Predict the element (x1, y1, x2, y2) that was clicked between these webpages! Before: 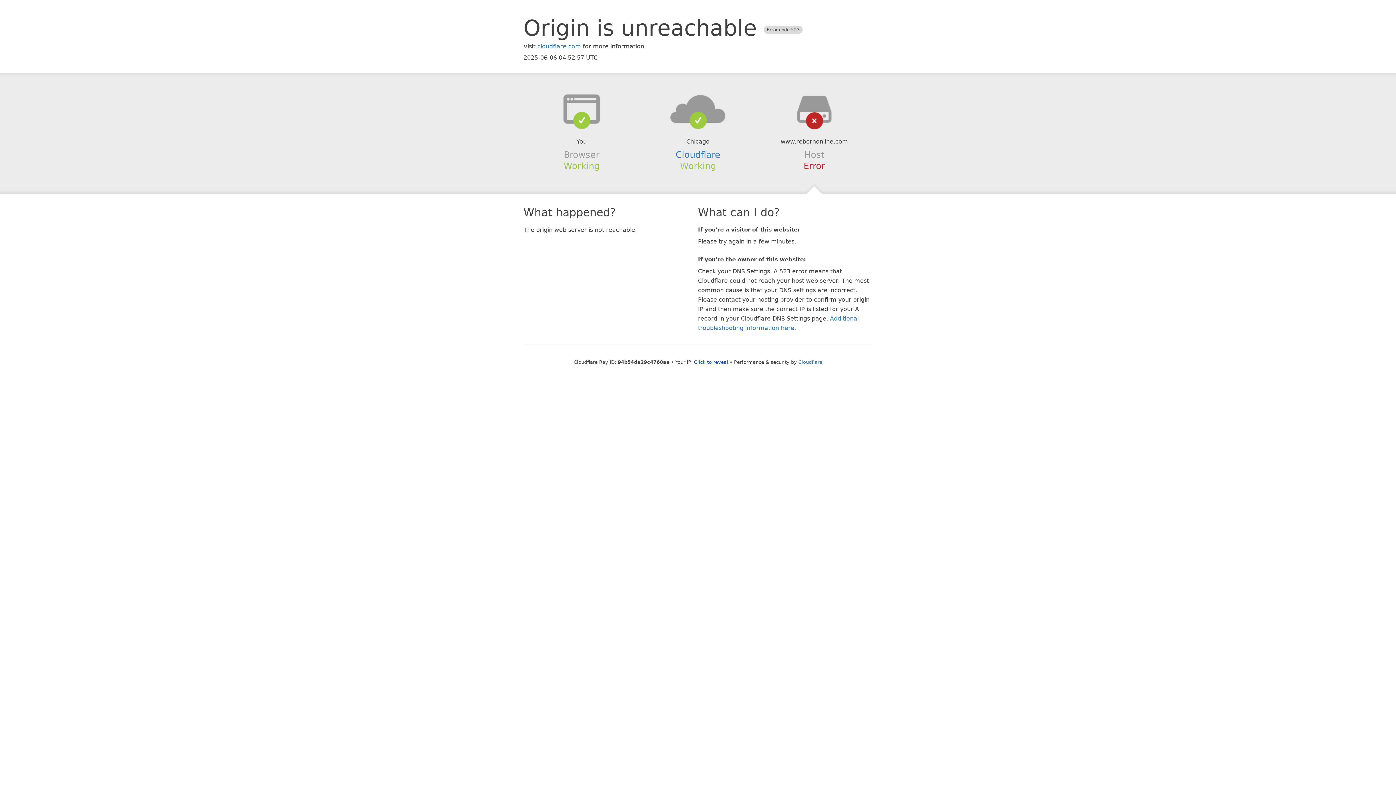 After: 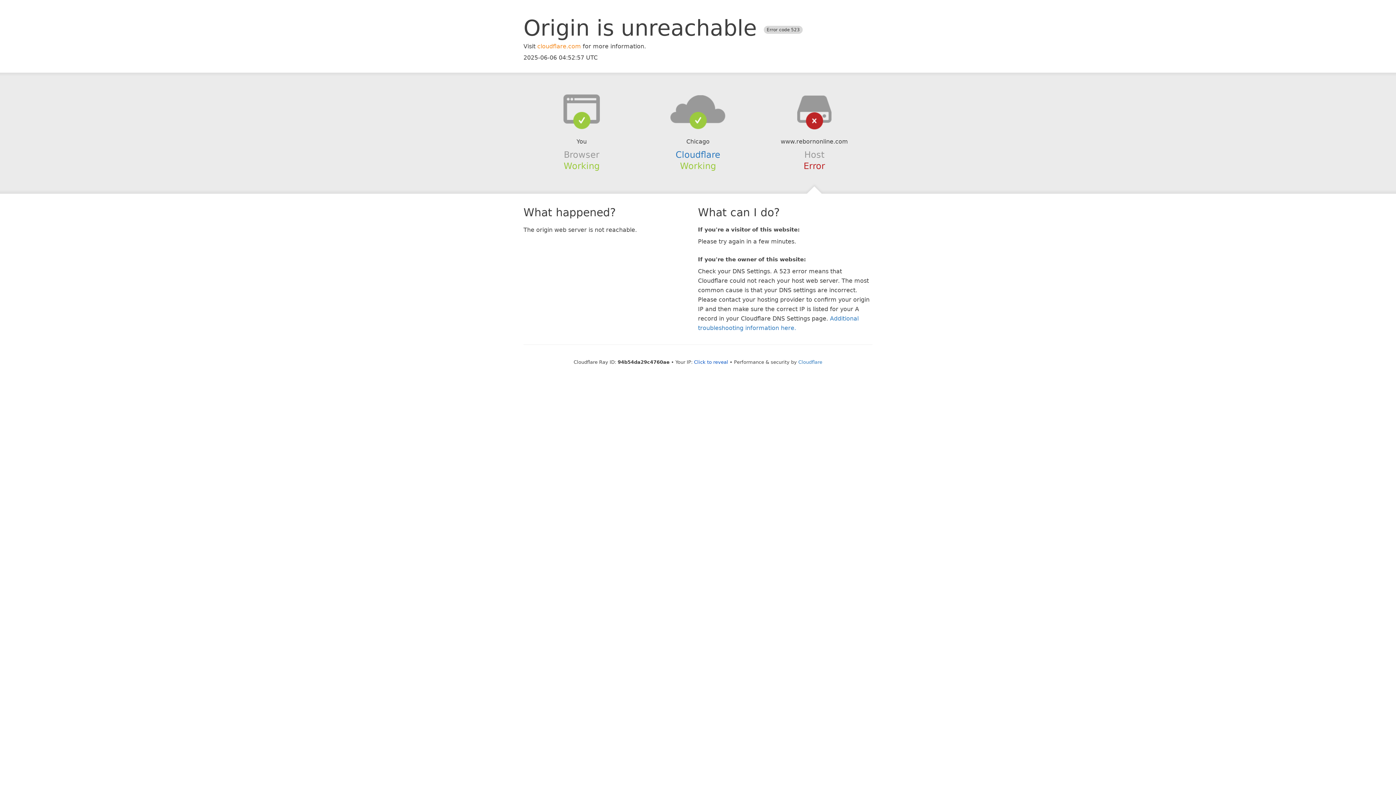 Action: bbox: (537, 42, 581, 49) label: cloudflare.com